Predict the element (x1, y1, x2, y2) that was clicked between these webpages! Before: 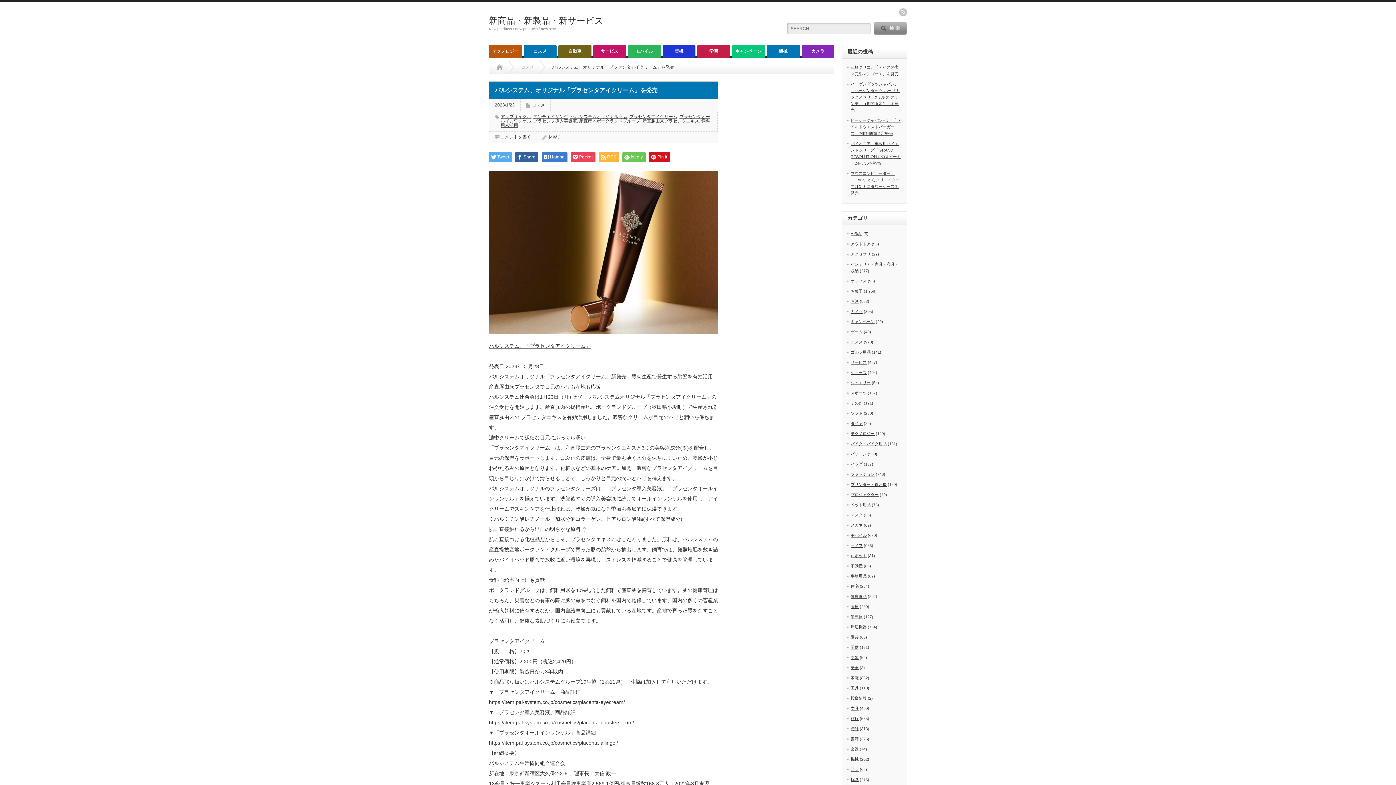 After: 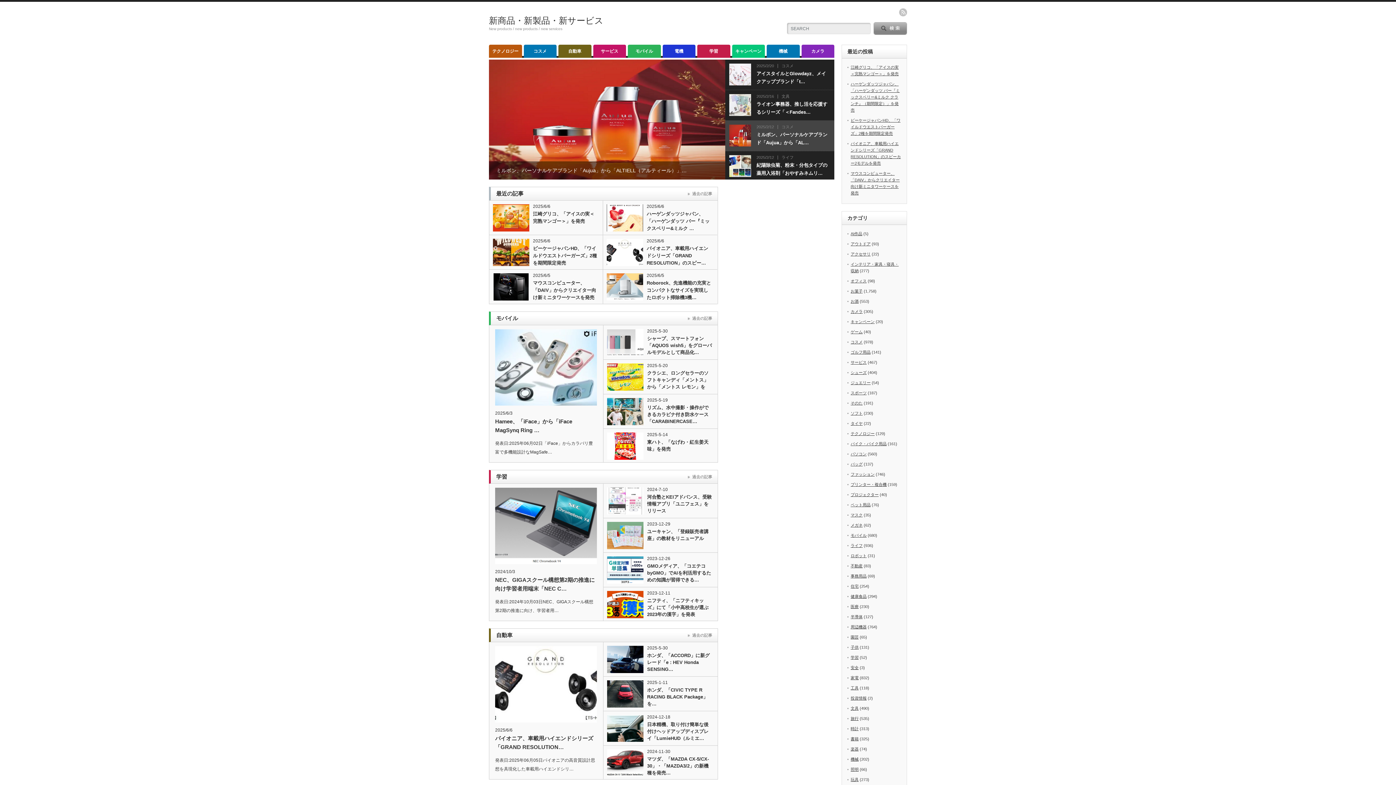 Action: label: Home bbox: (496, 60, 502, 74)